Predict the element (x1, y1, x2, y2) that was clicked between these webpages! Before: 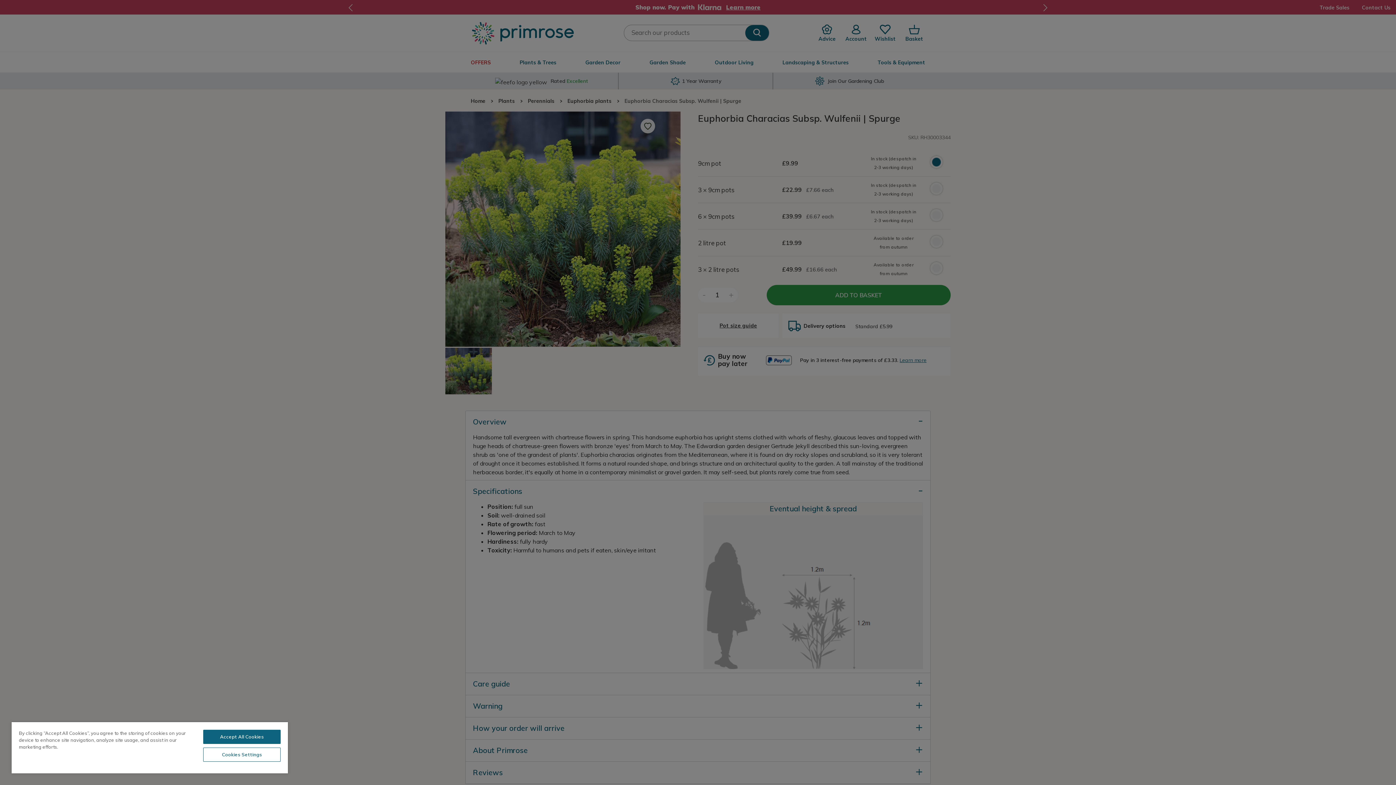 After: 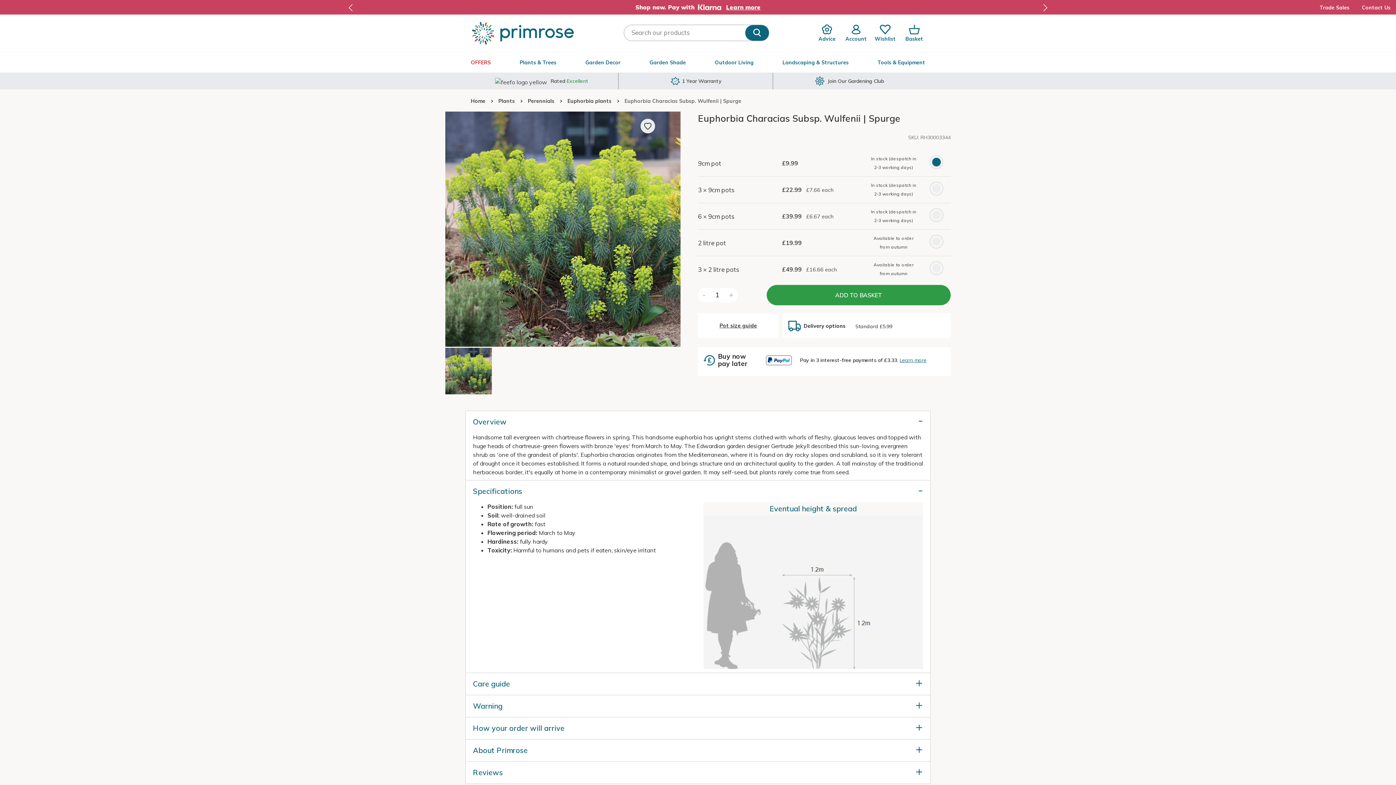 Action: bbox: (203, 730, 280, 744) label: Accept All Cookies